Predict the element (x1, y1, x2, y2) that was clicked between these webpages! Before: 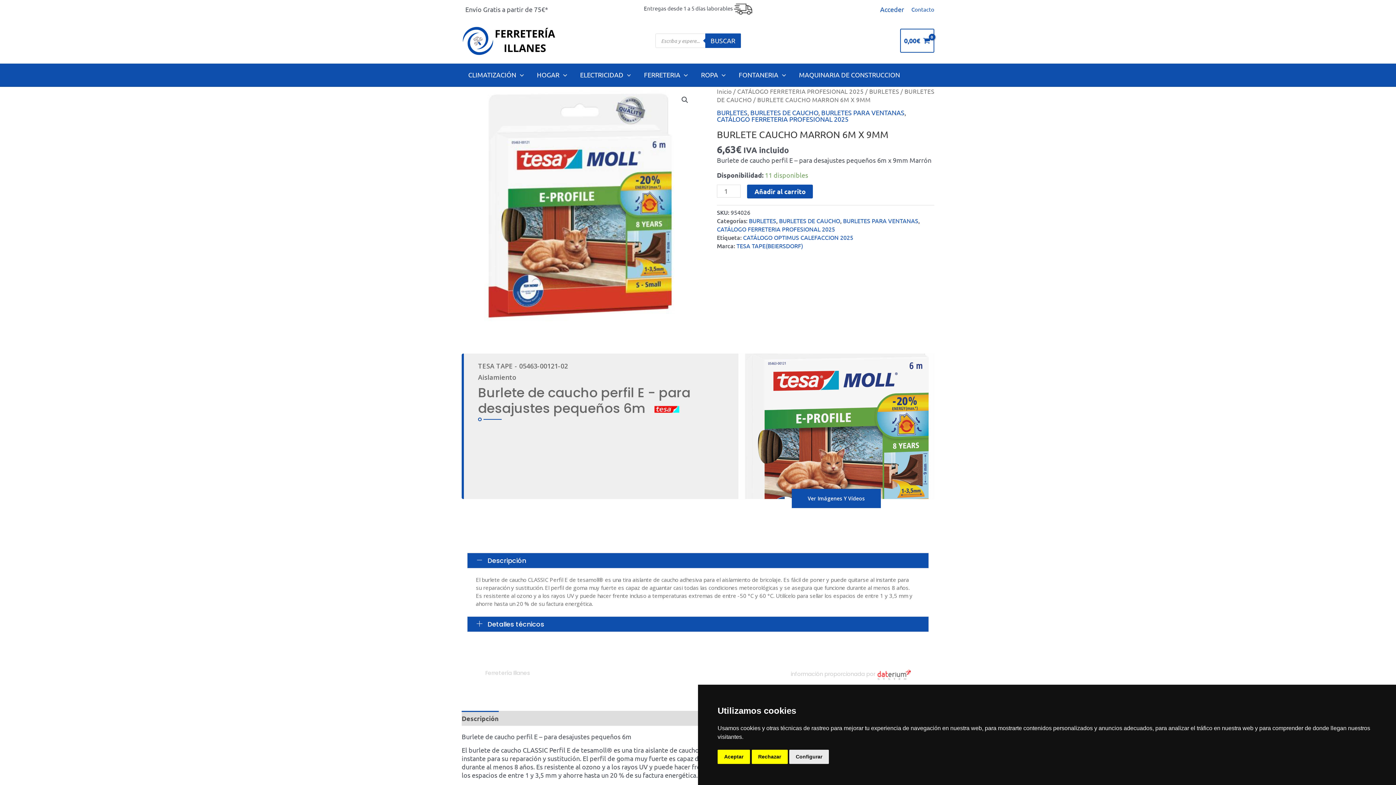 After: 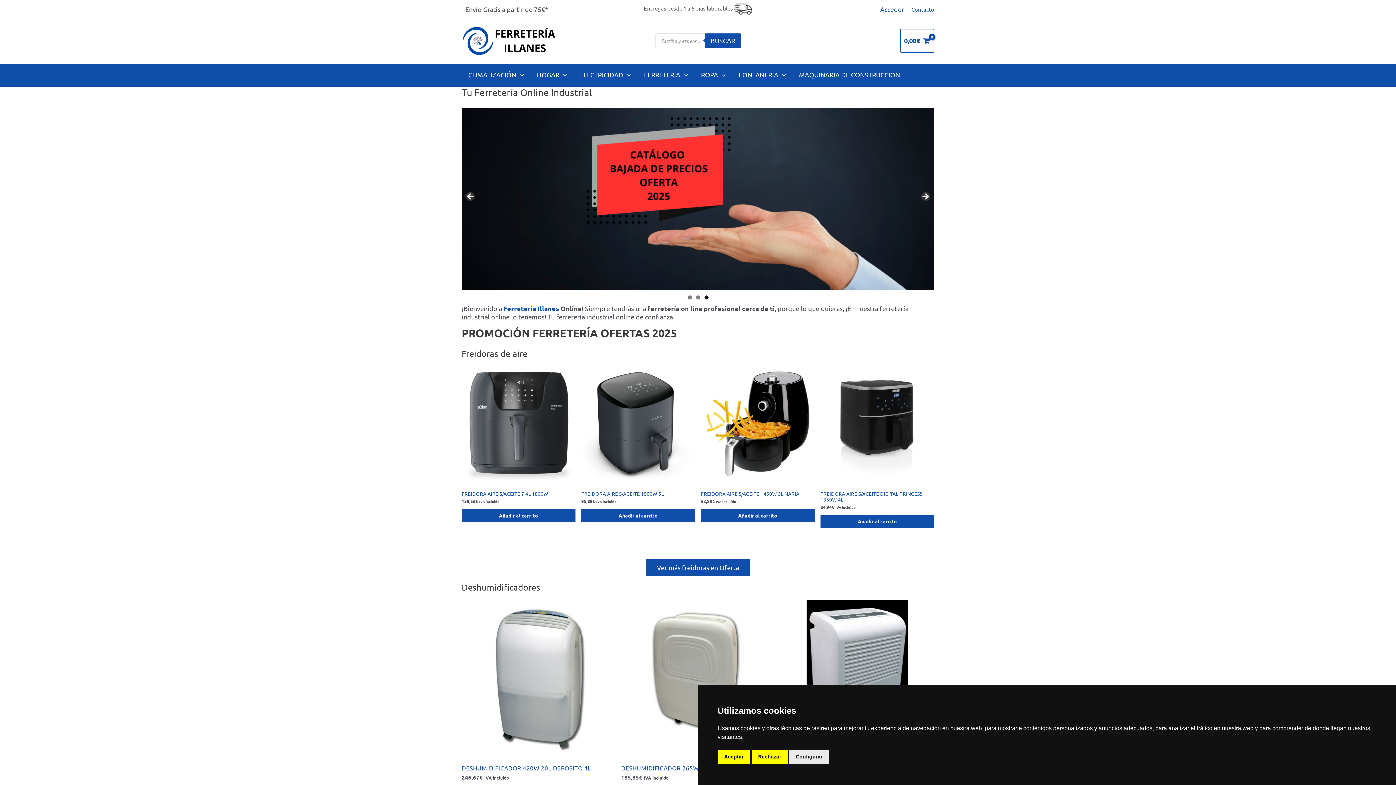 Action: bbox: (717, 87, 732, 94) label: Inicio